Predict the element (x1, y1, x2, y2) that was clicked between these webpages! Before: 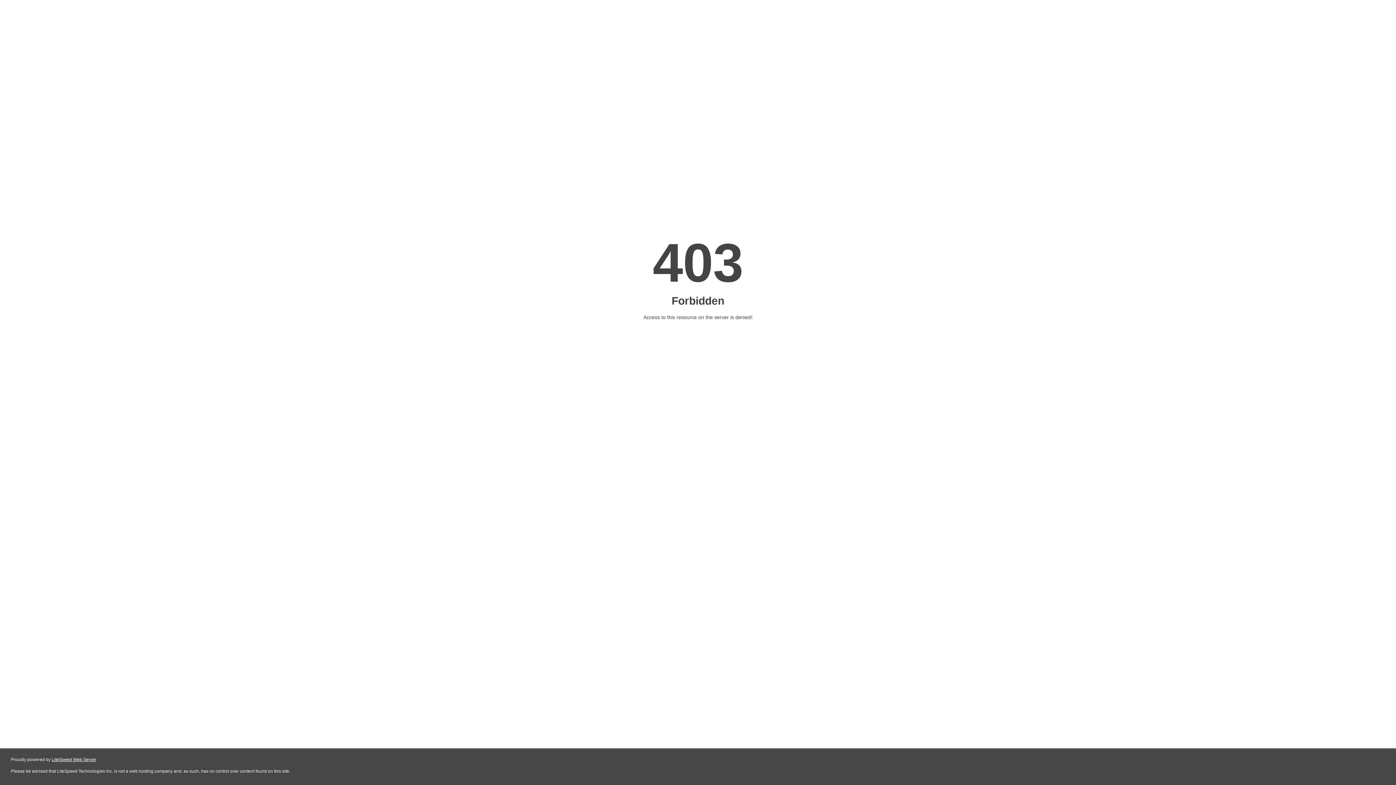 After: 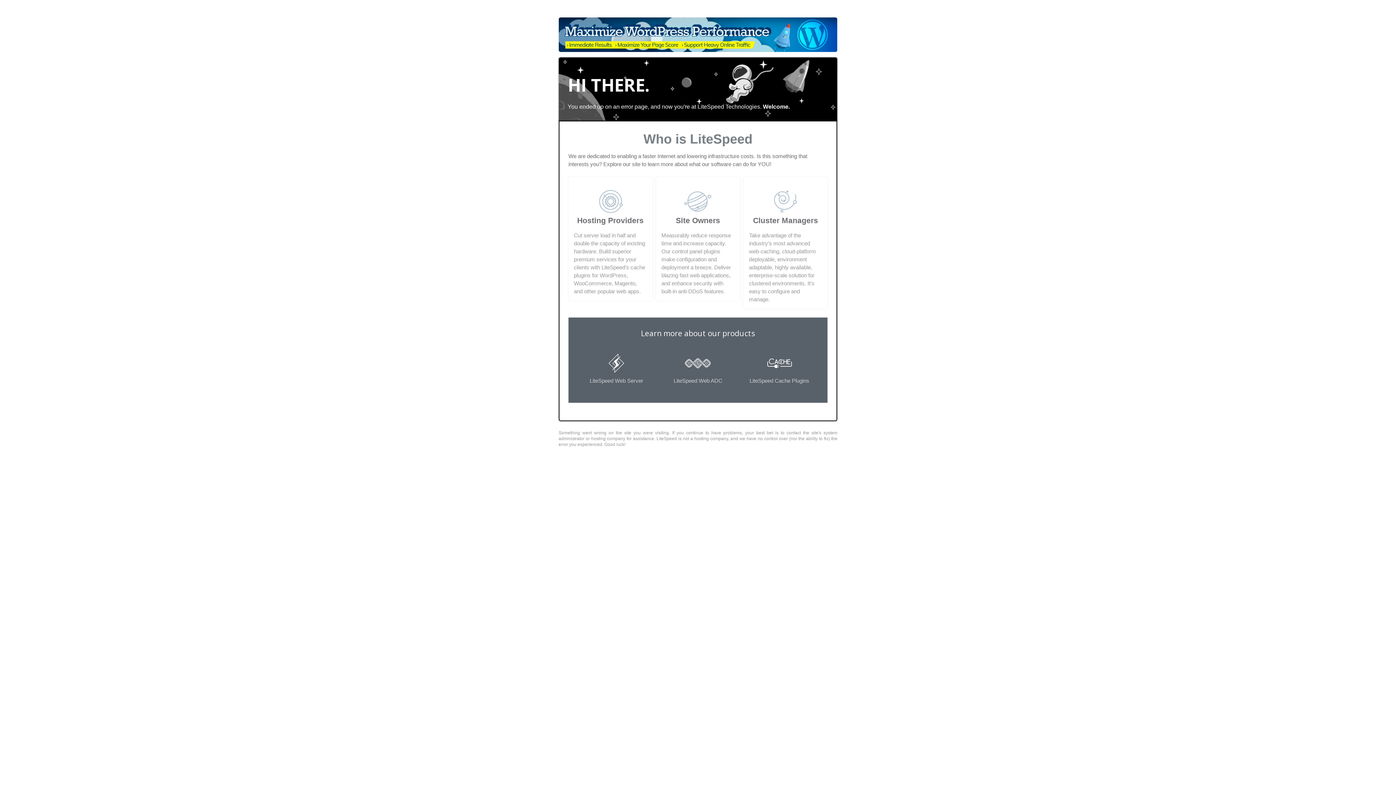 Action: bbox: (51, 757, 96, 762) label: LiteSpeed Web Server